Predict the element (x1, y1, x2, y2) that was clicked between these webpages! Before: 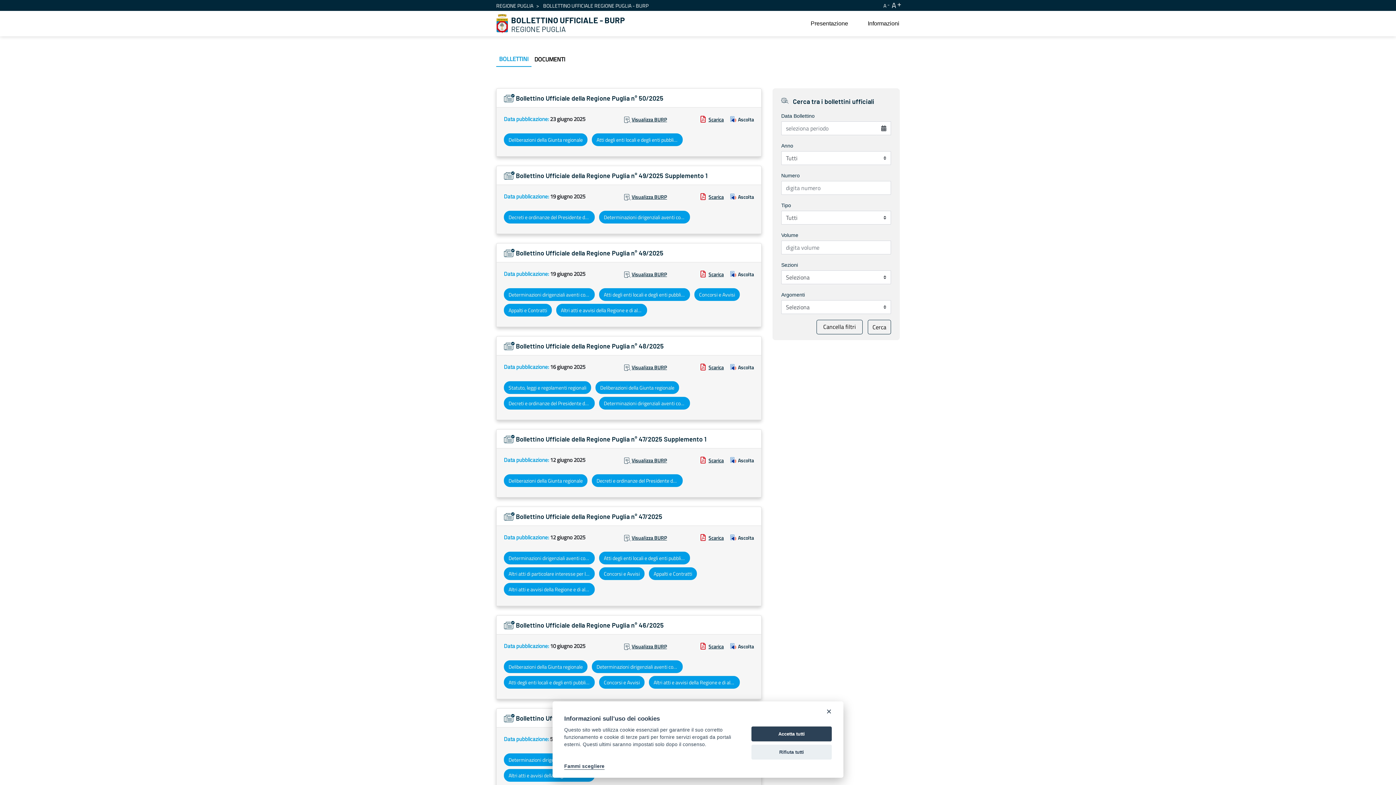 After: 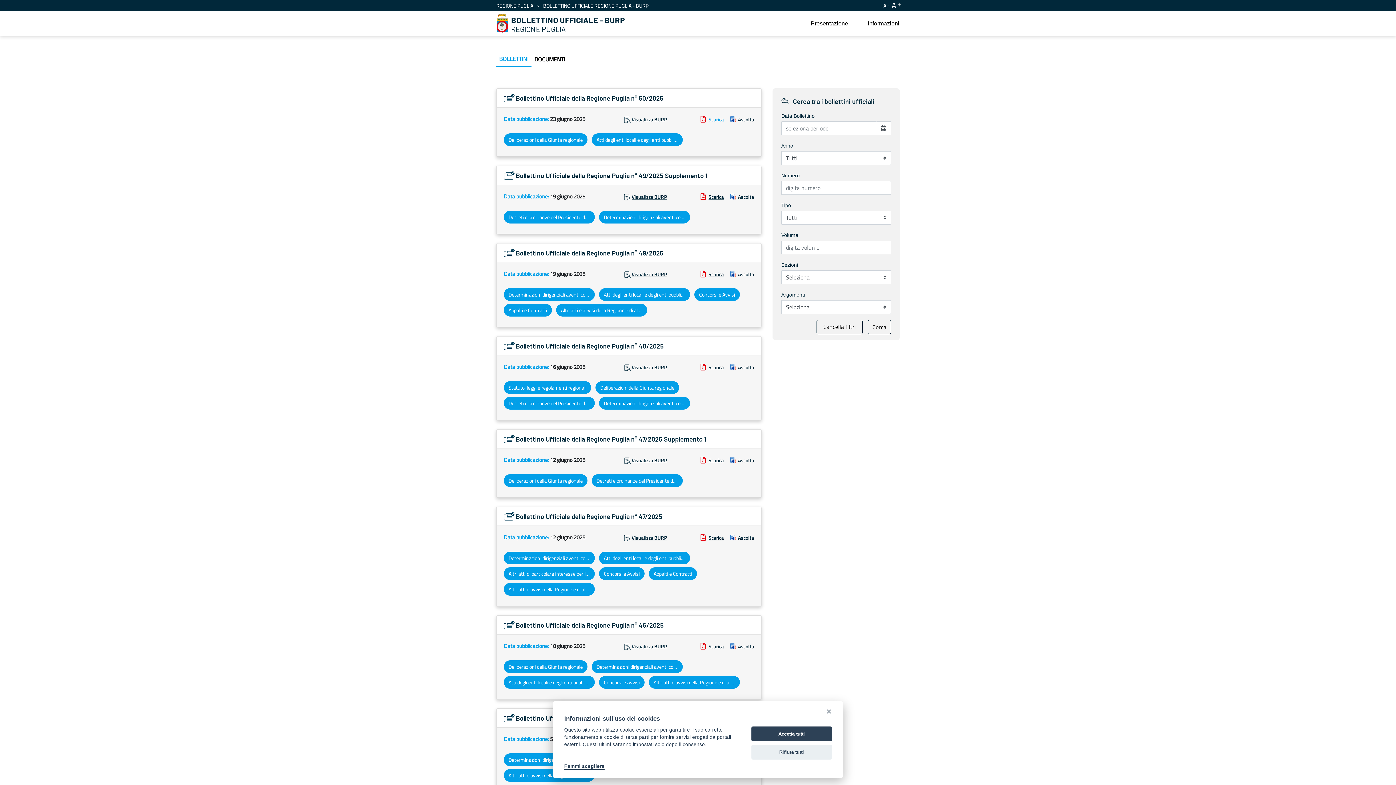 Action: bbox: (698, 116, 724, 122) label:  Scarica 